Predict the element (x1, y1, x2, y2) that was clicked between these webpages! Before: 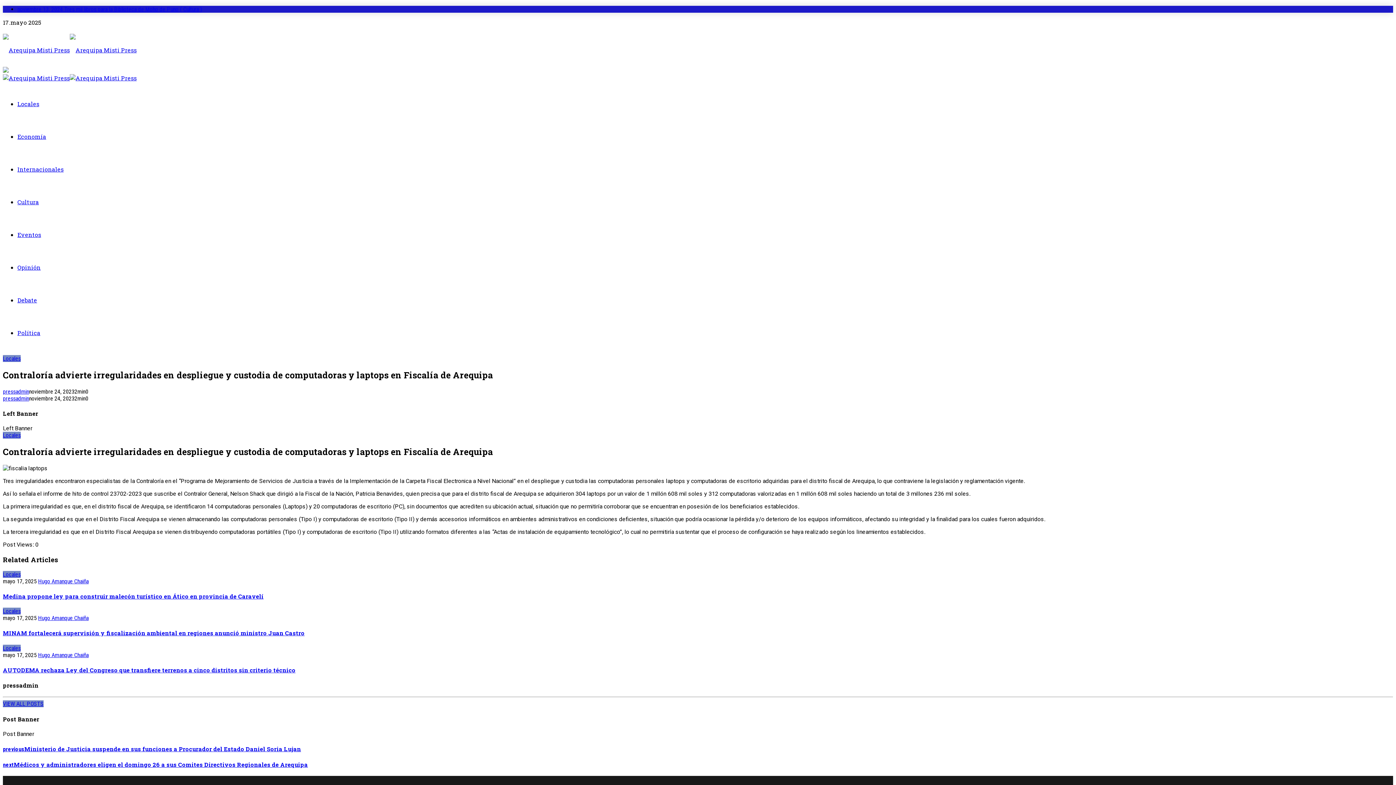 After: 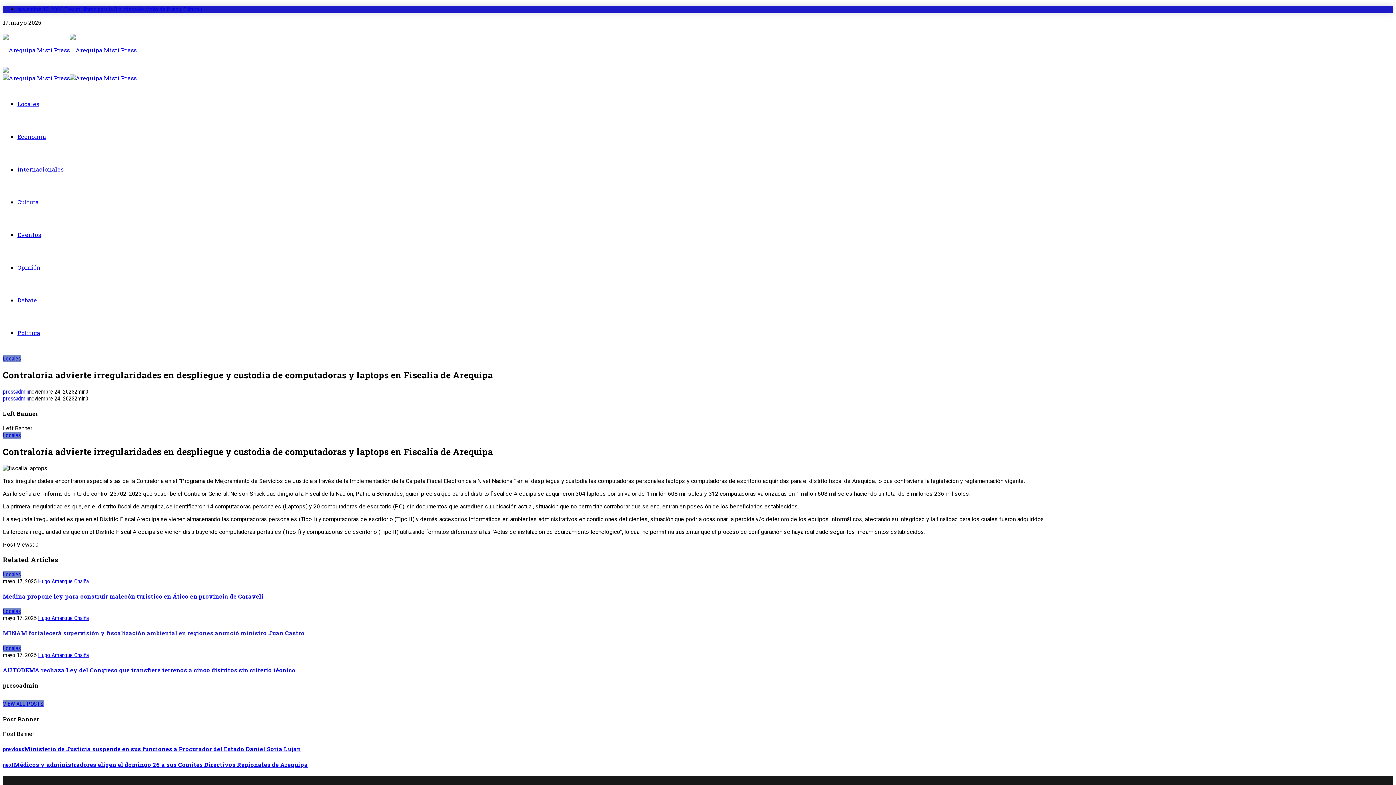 Action: label: MINAM fortalecerá supervisión y fiscalización ambiental en regiones anunció ministro Juan Castro bbox: (2, 629, 304, 637)